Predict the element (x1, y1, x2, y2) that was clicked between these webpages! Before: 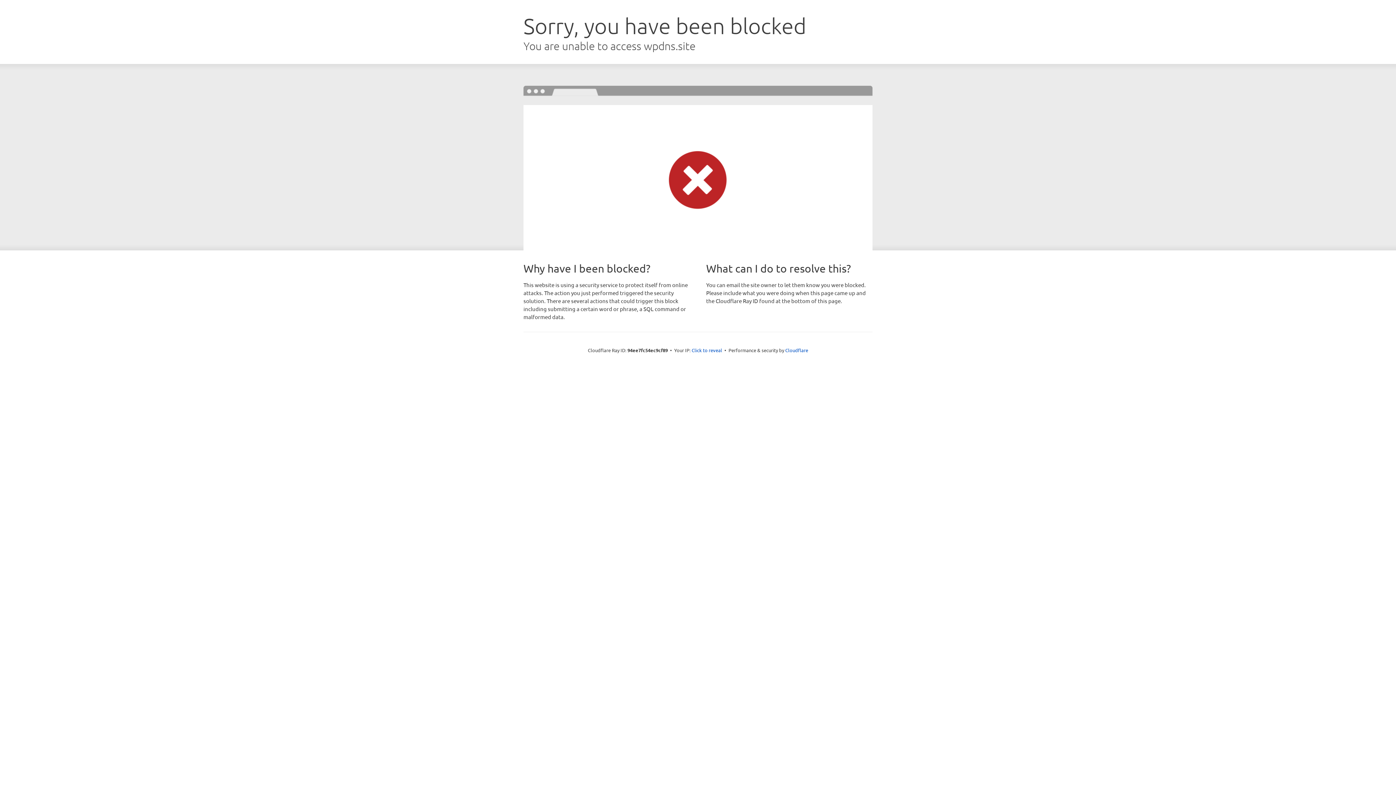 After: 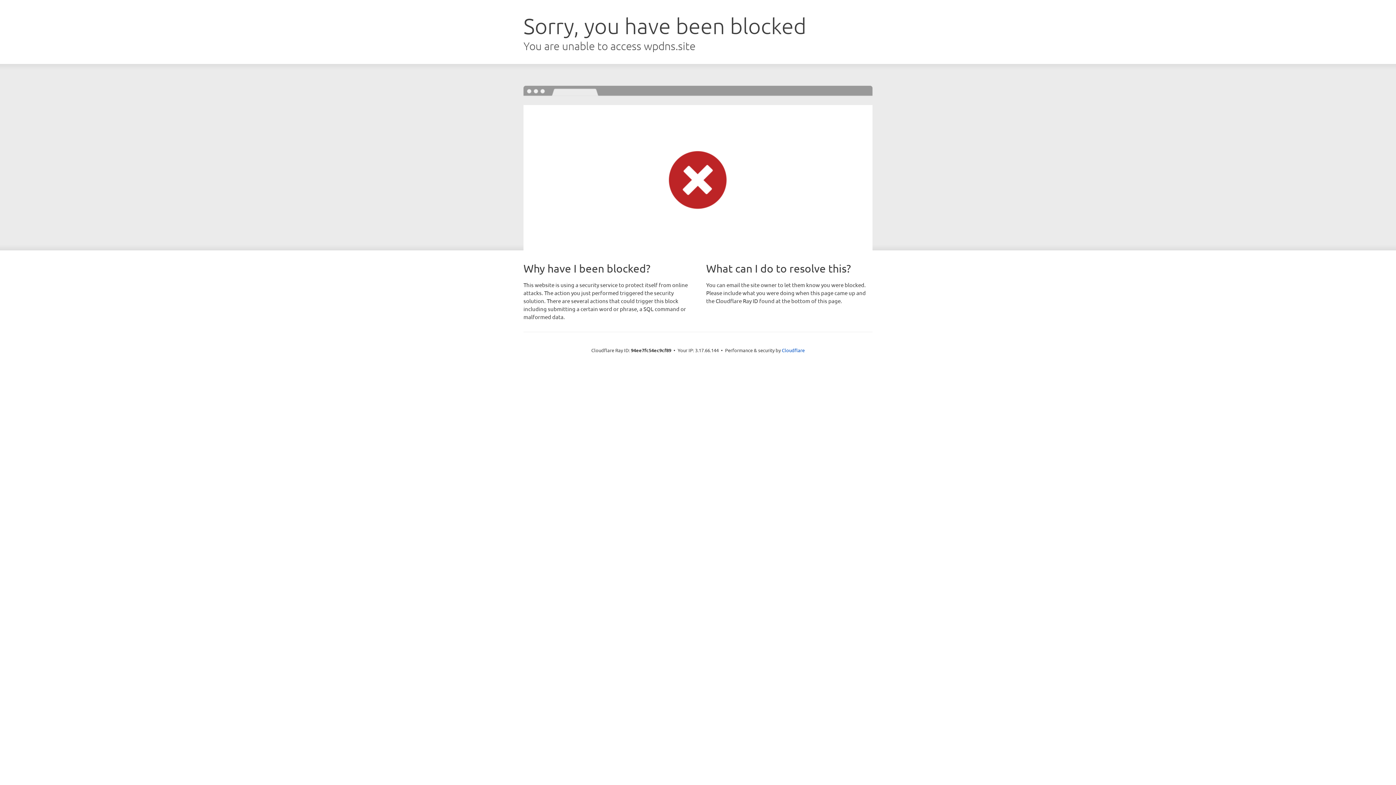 Action: label: Click to reveal bbox: (691, 346, 722, 353)